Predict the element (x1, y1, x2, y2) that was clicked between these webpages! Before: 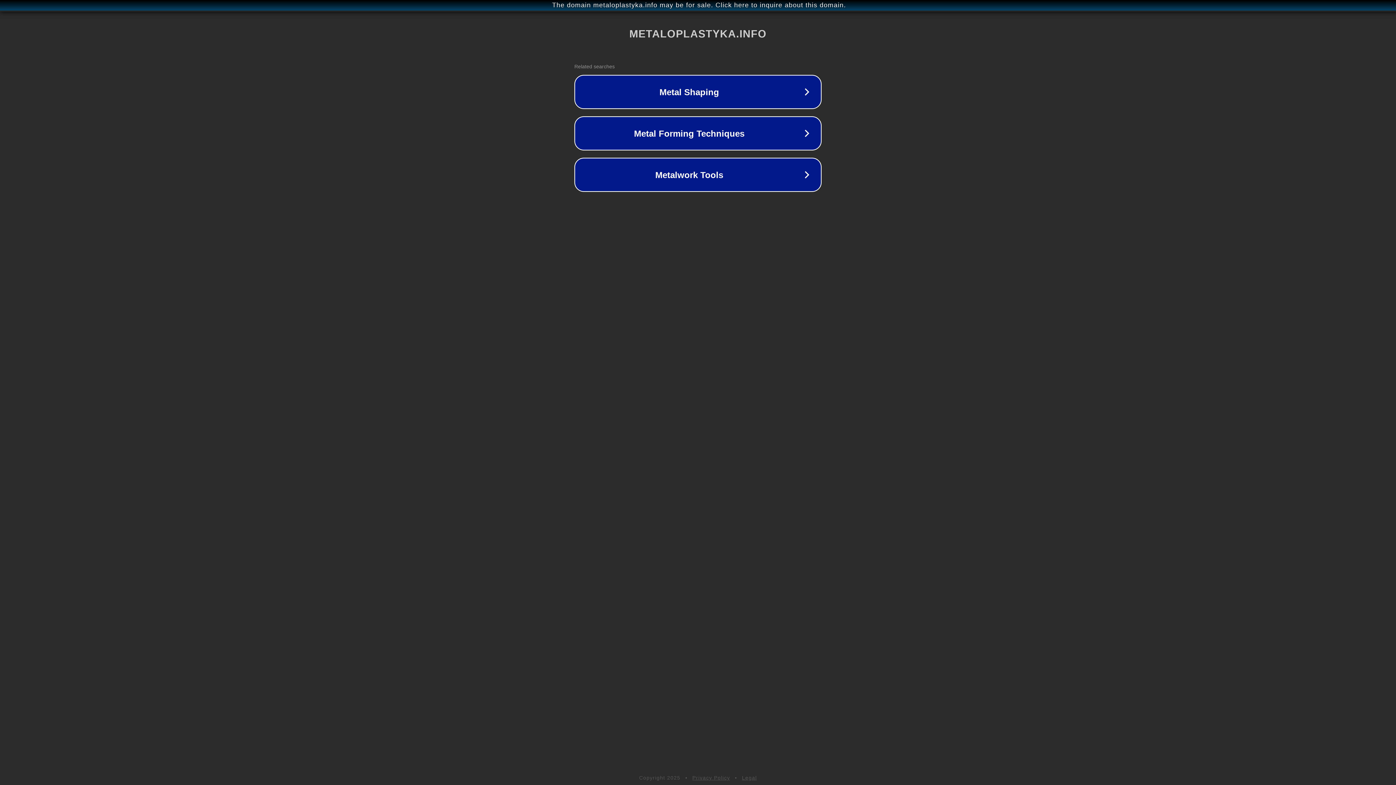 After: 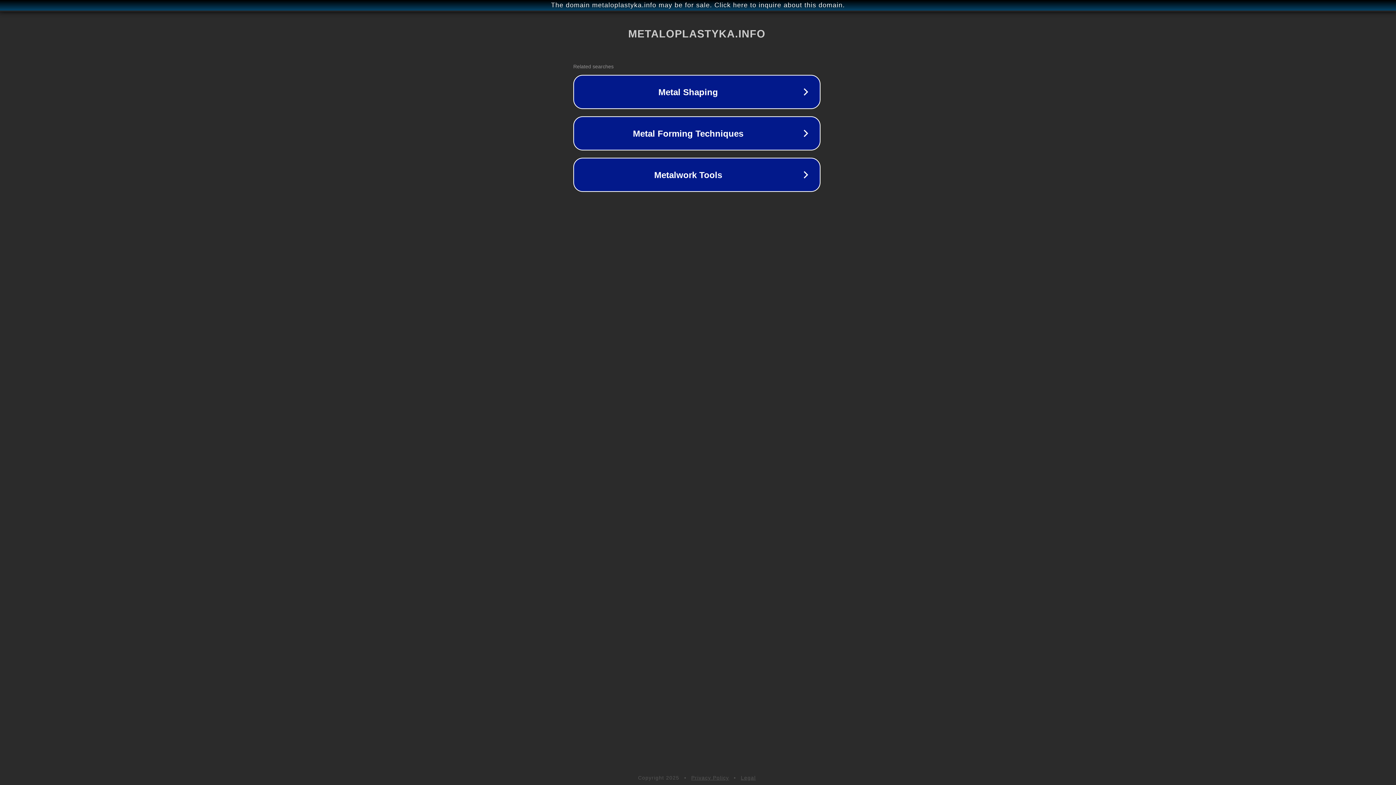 Action: bbox: (1, 1, 1397, 9) label: The domain metaloplastyka.info may be for sale. Click here to inquire about this domain.